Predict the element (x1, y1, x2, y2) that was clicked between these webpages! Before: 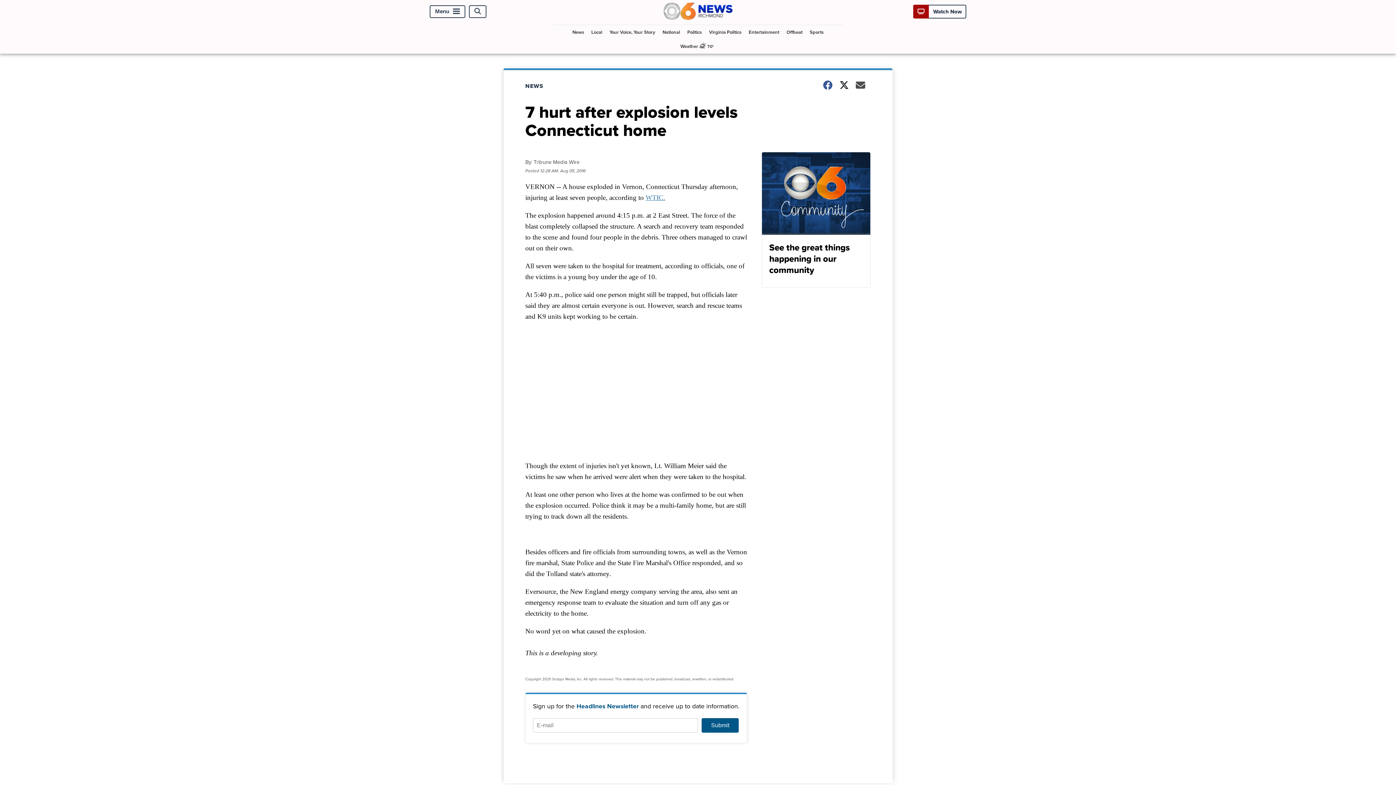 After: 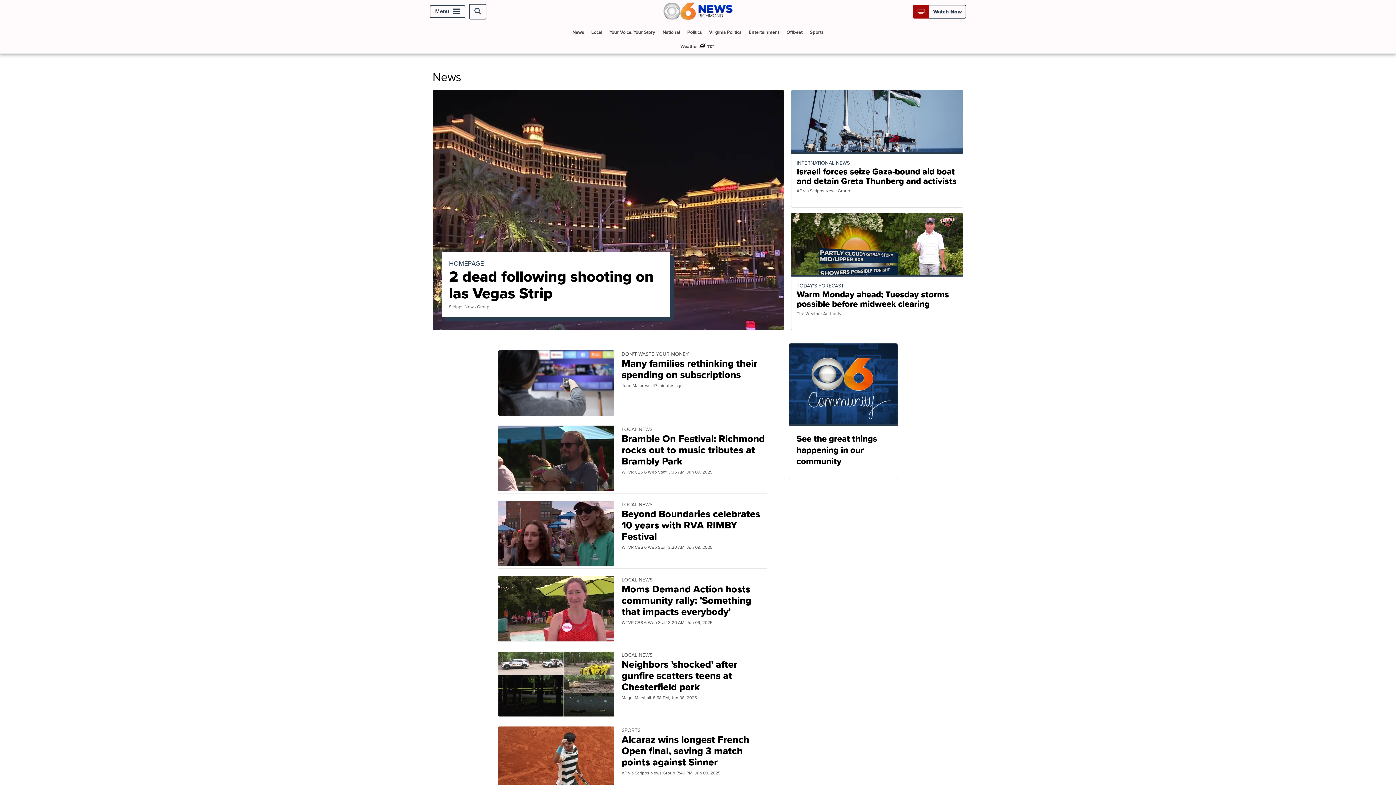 Action: bbox: (569, 24, 587, 39) label: News